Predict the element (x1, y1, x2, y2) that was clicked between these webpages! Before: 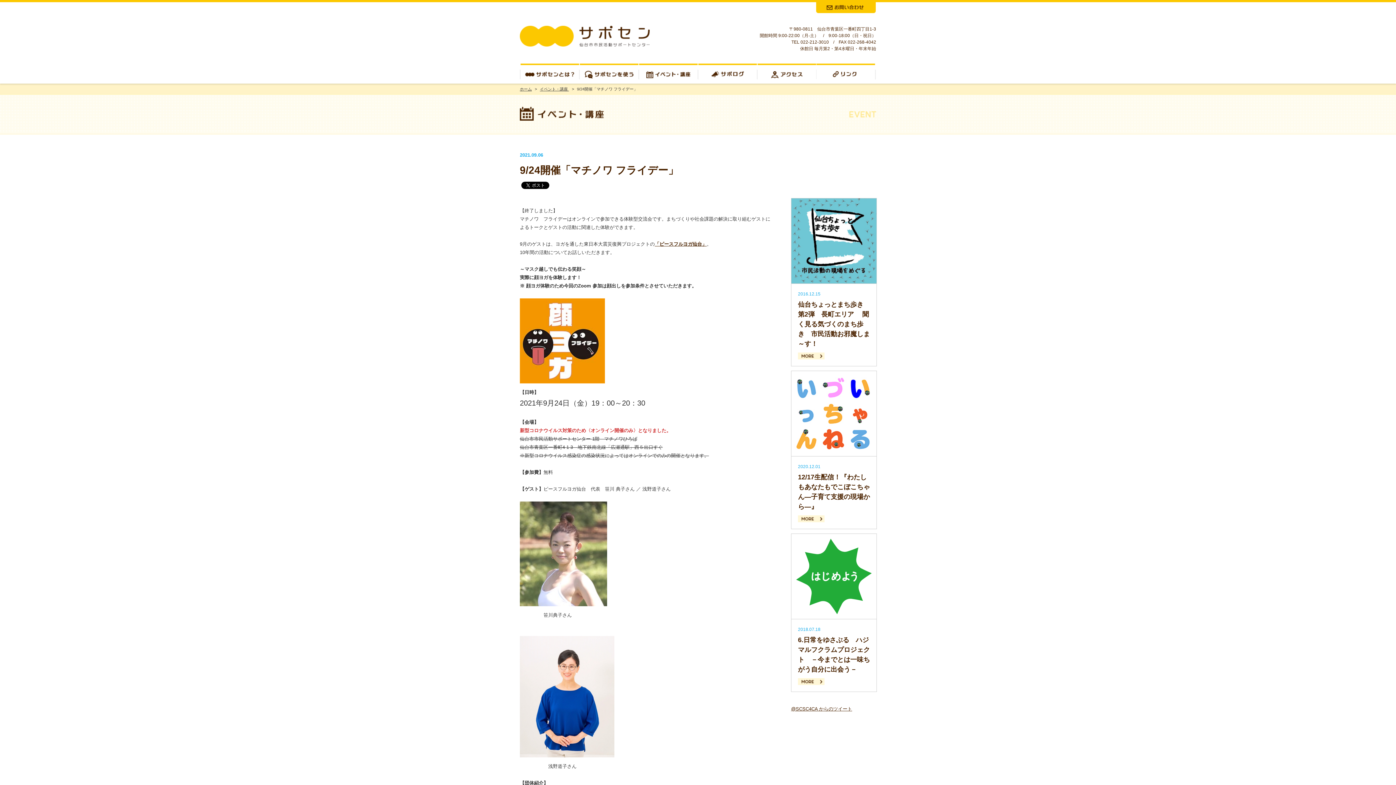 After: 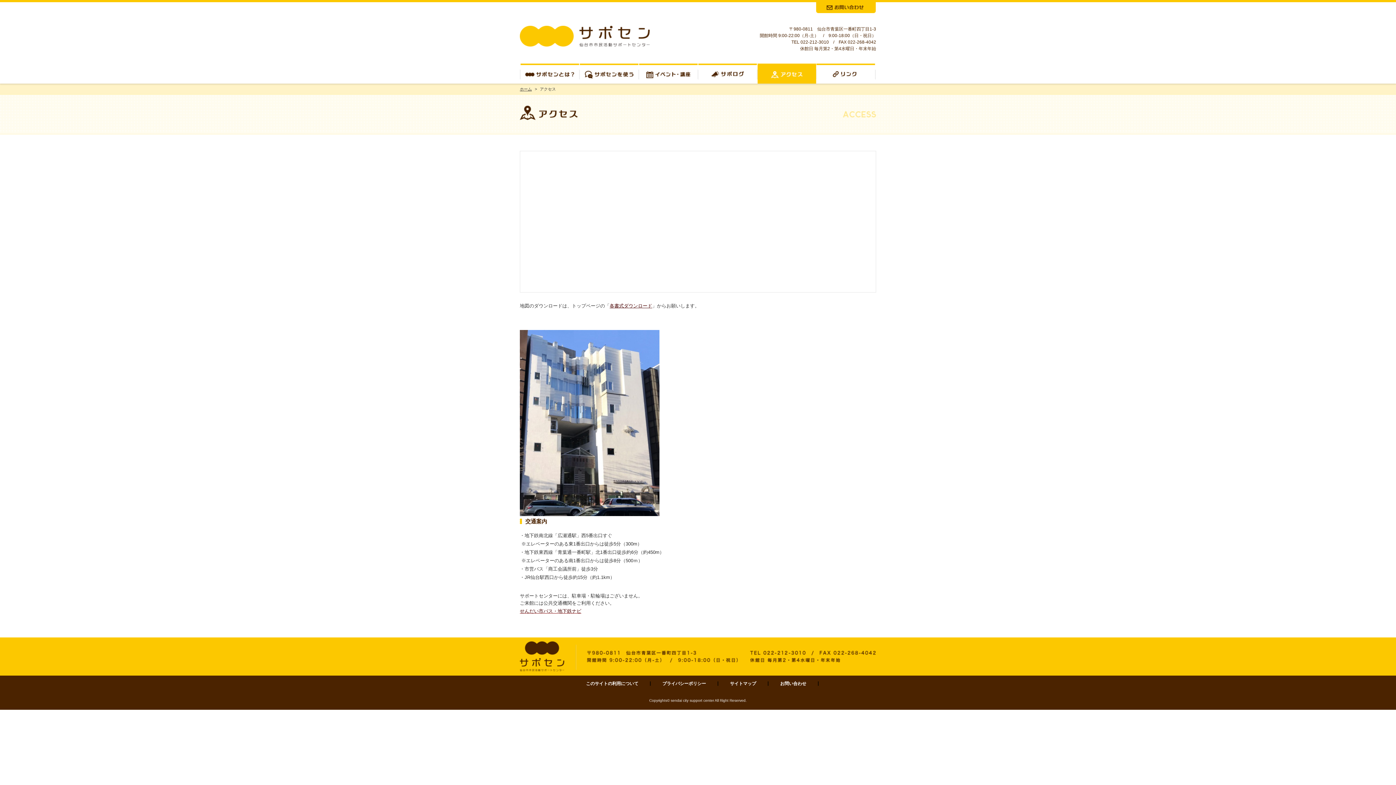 Action: bbox: (757, 63, 816, 83) label: アクセス